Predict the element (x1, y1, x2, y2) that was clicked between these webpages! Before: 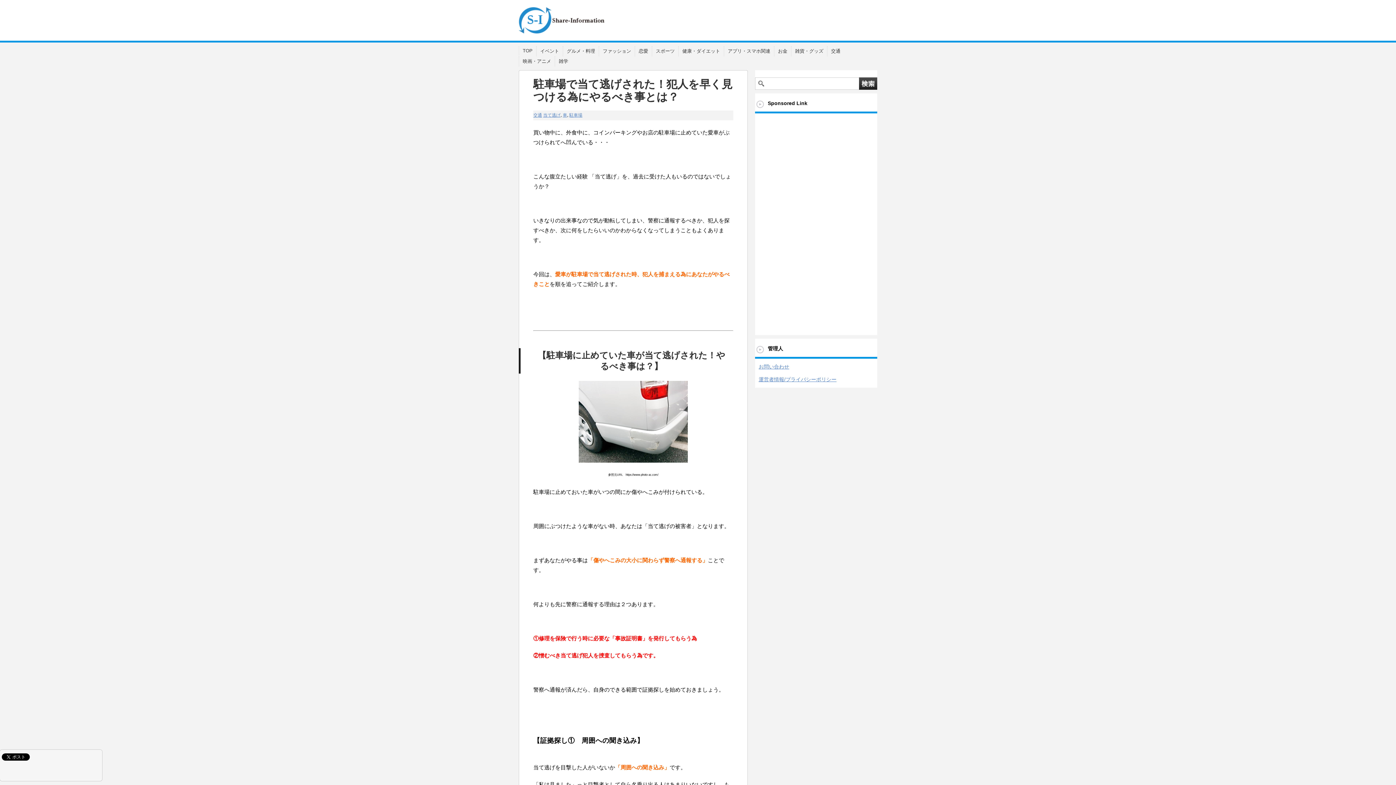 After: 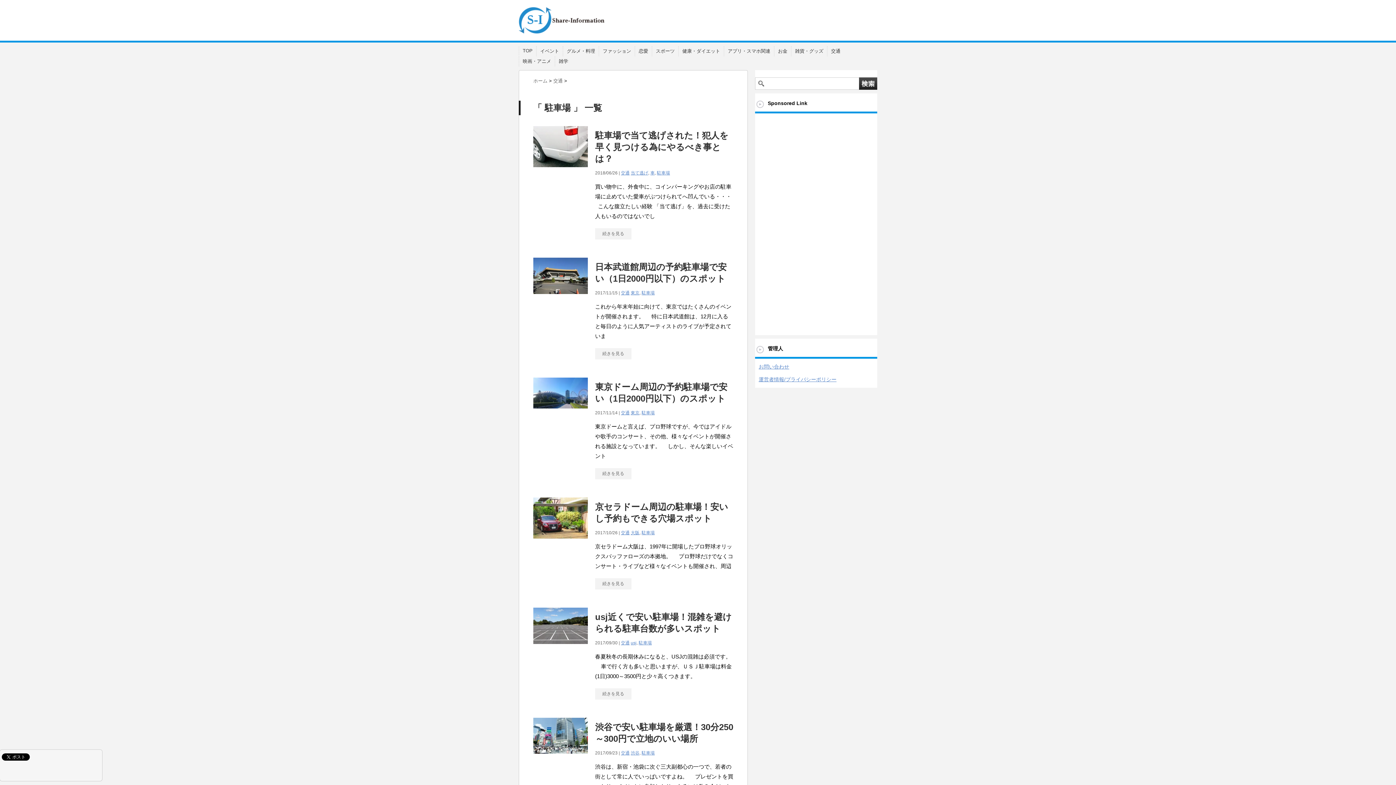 Action: label: 駐車場 bbox: (569, 112, 582, 117)